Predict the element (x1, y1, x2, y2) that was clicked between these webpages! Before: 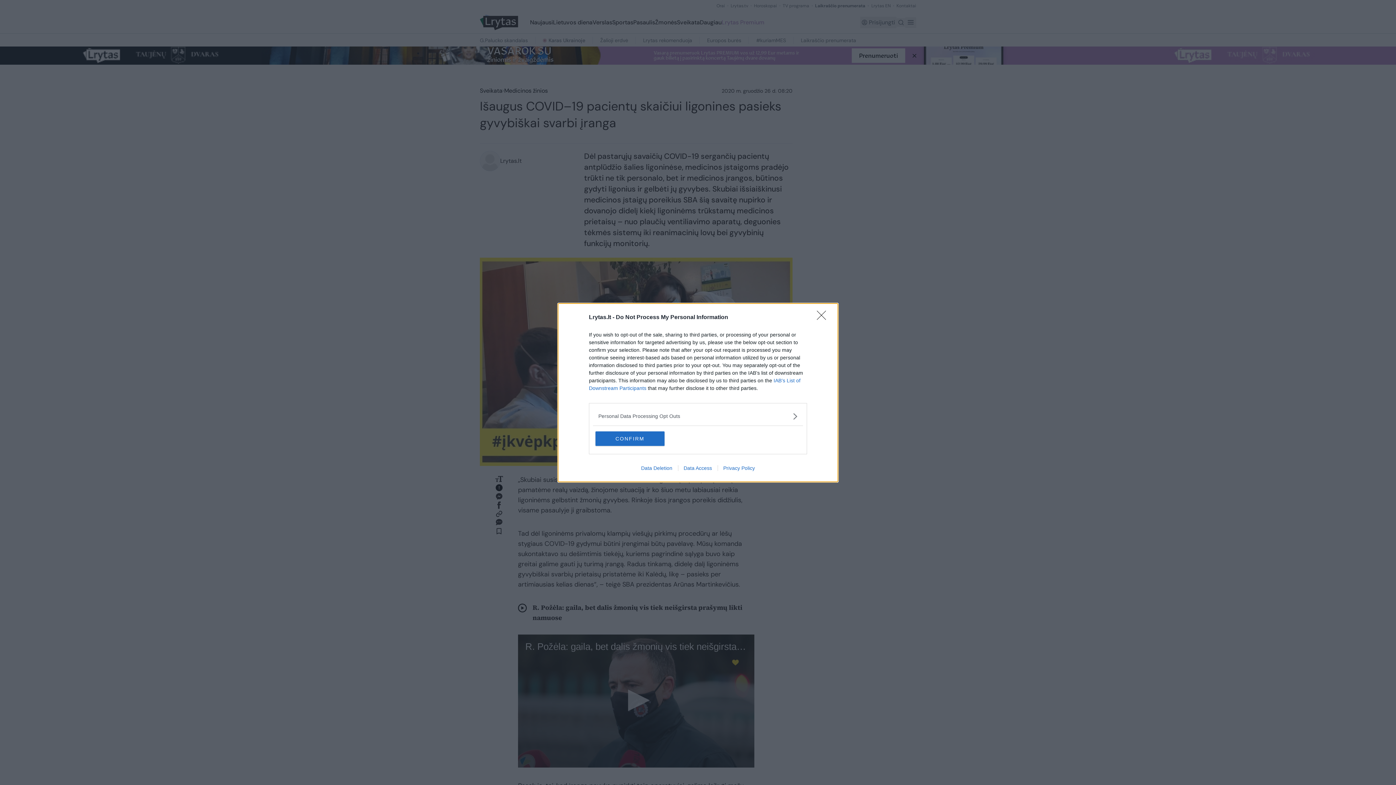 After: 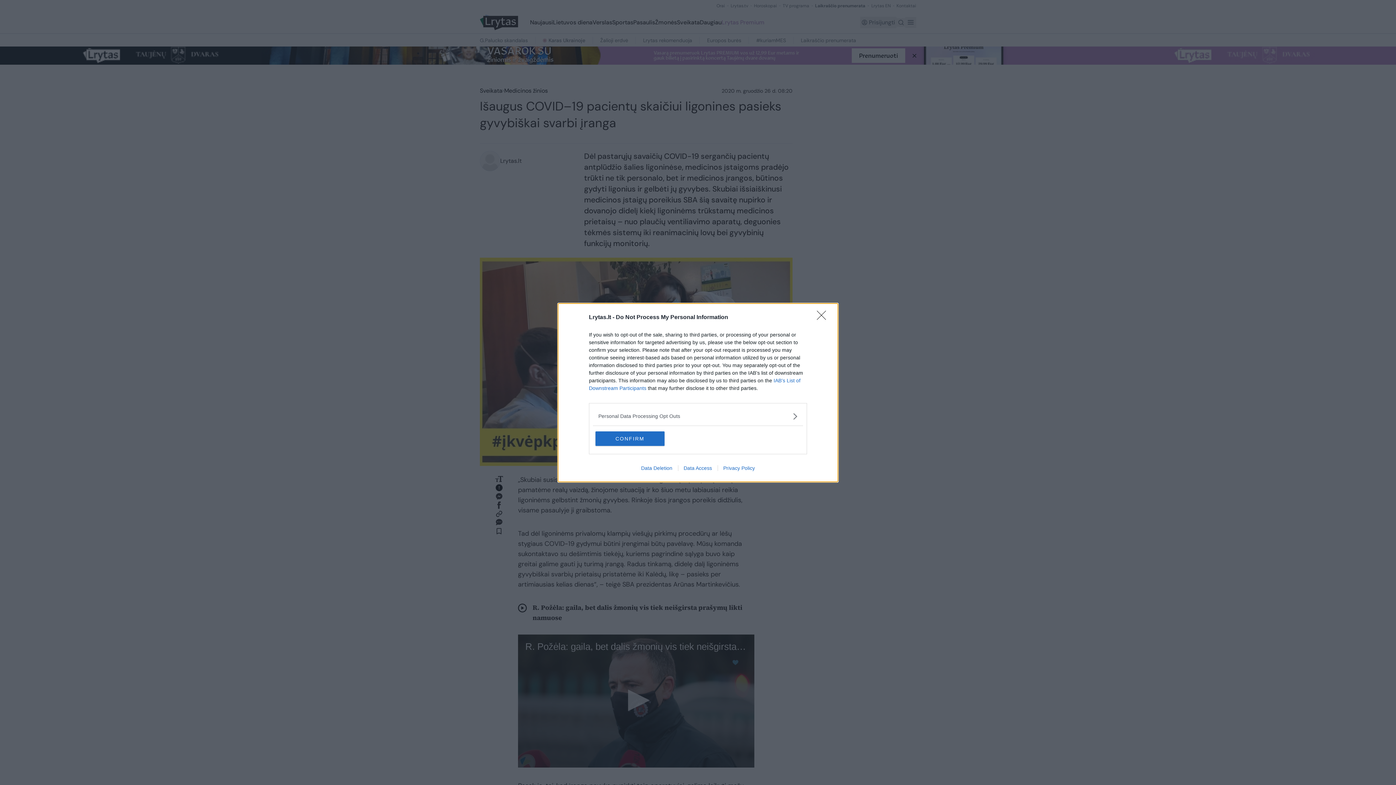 Action: label: Data Access bbox: (678, 465, 717, 471)